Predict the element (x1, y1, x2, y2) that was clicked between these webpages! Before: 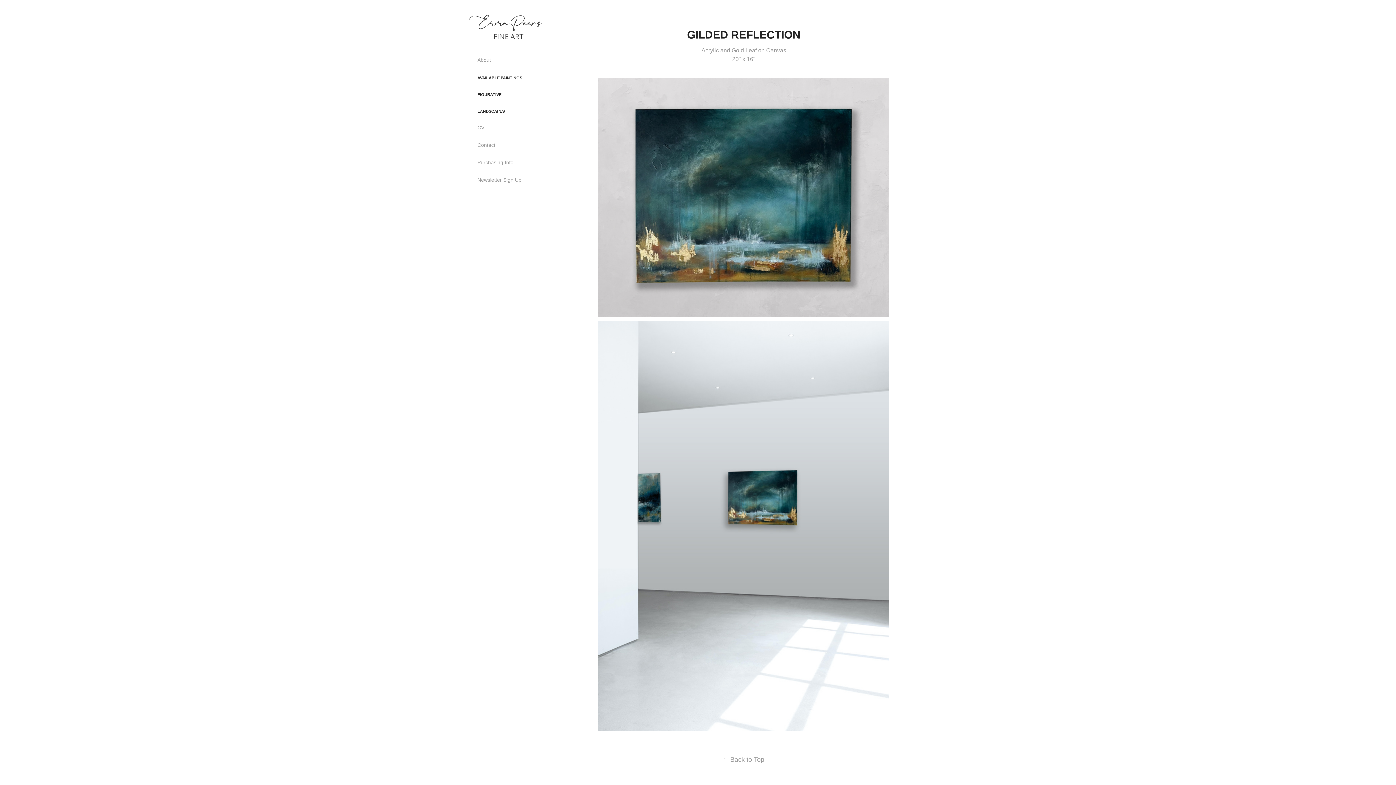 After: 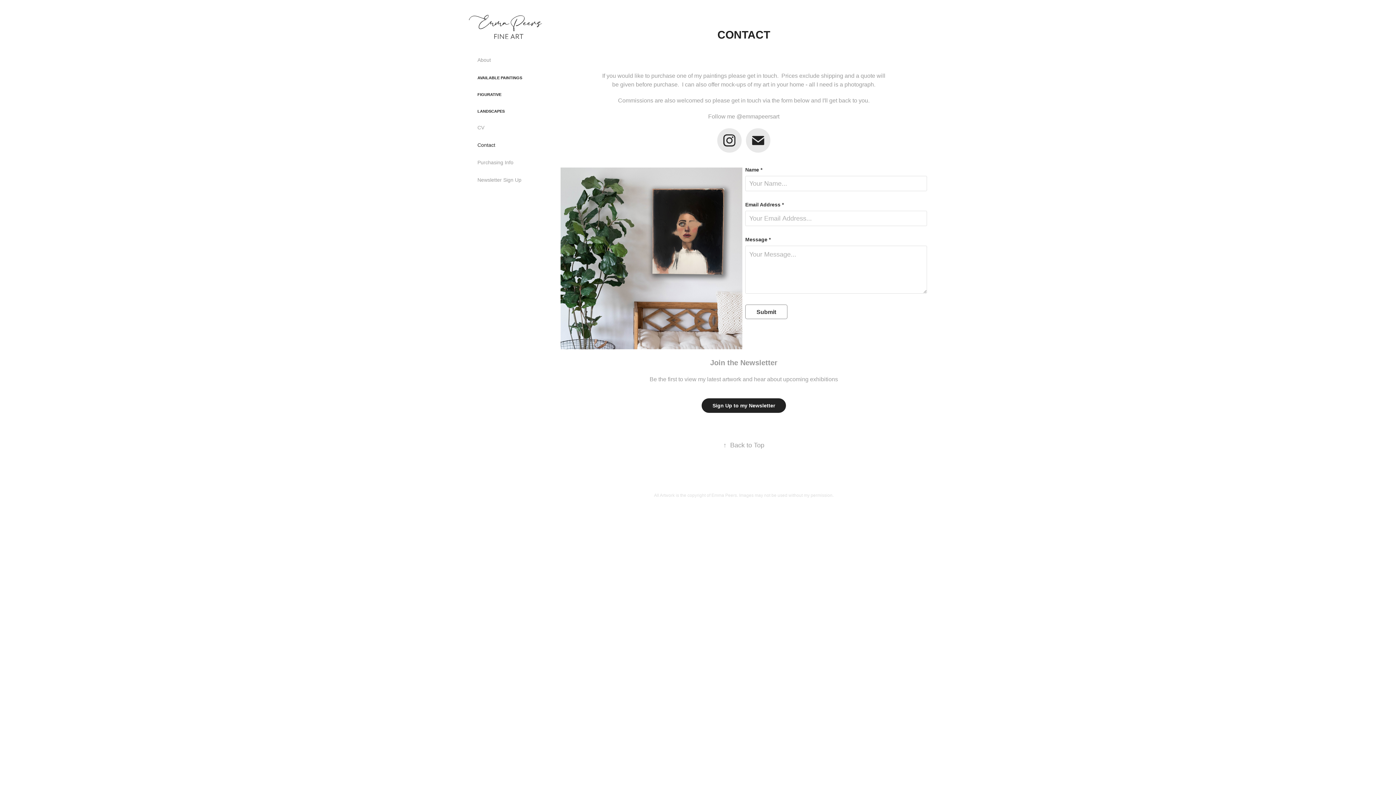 Action: bbox: (477, 142, 495, 148) label: Contact